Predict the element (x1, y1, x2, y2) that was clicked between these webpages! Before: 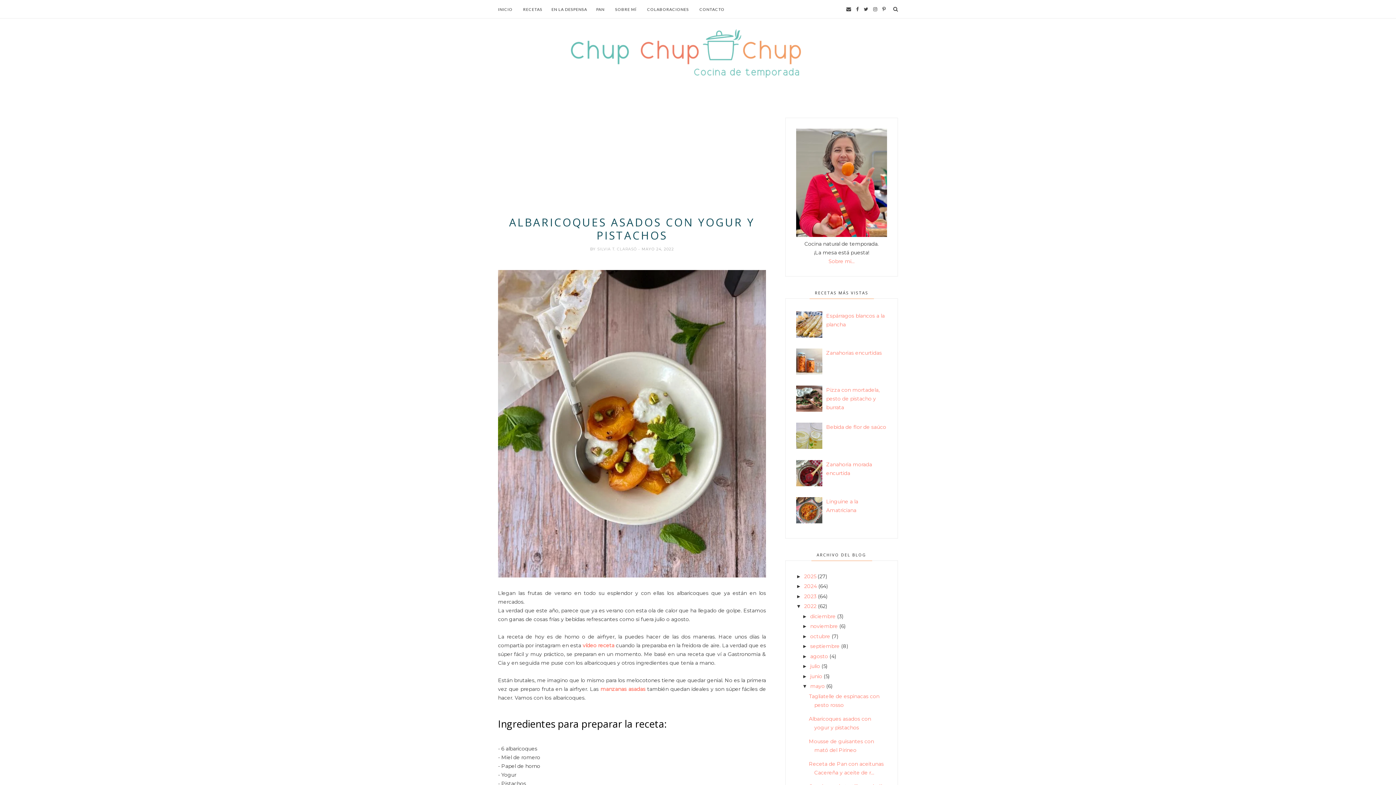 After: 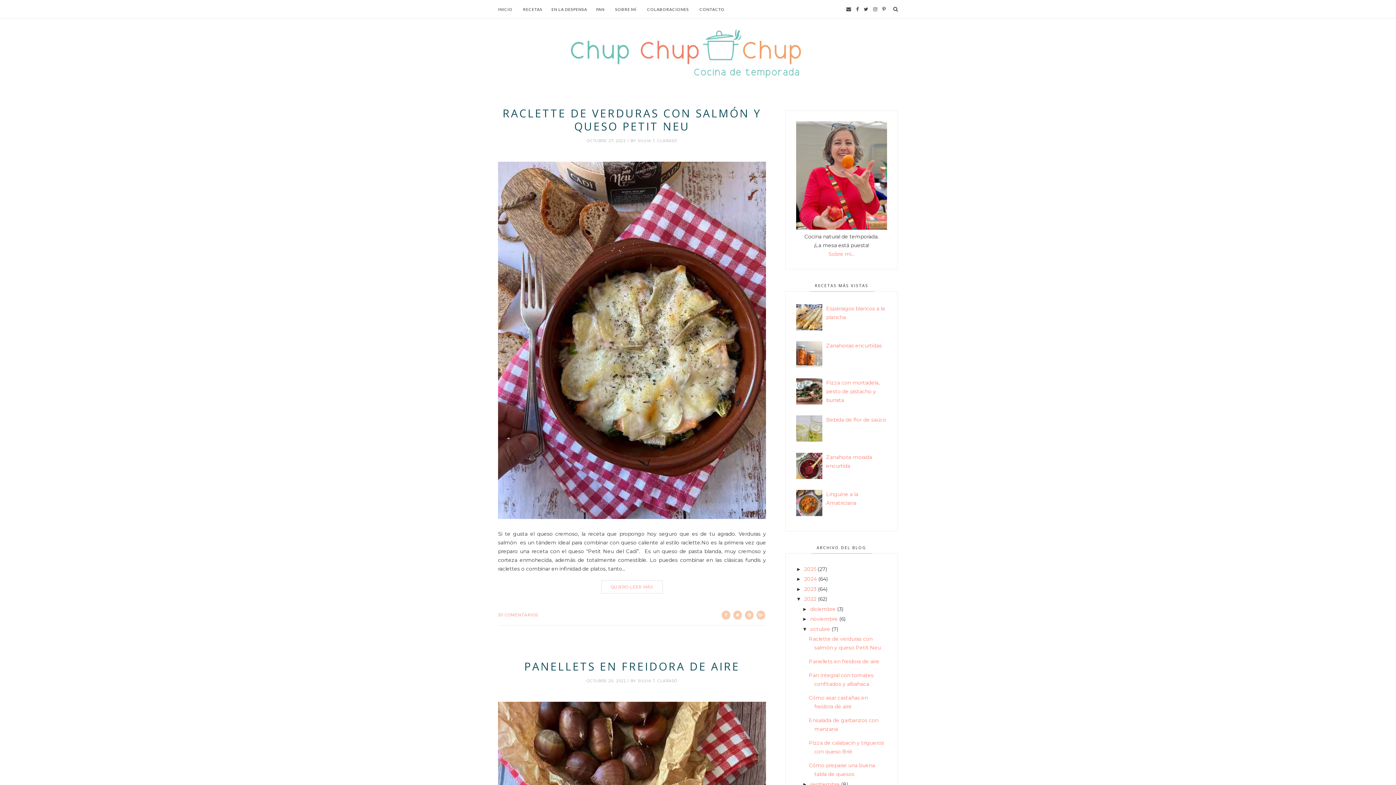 Action: bbox: (810, 633, 831, 639) label: octubre 